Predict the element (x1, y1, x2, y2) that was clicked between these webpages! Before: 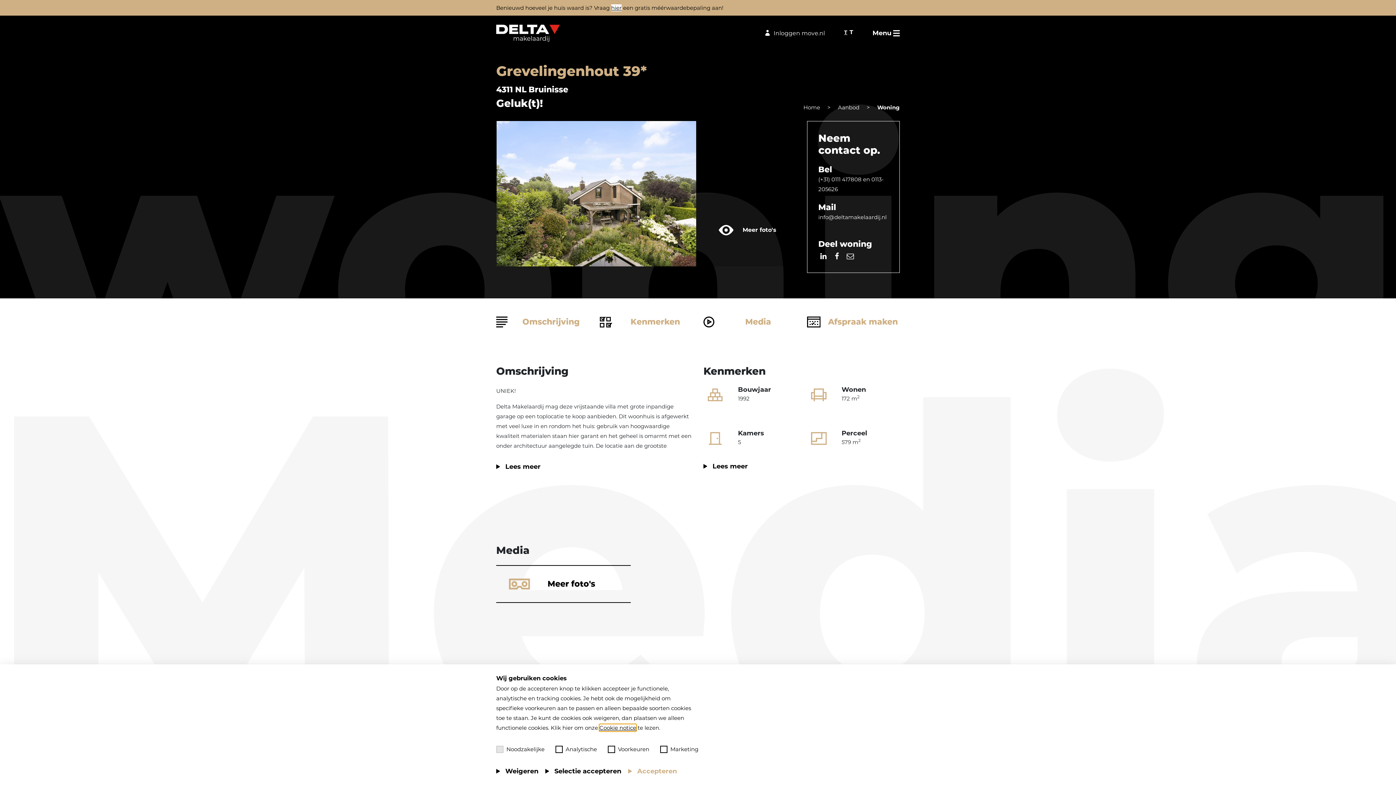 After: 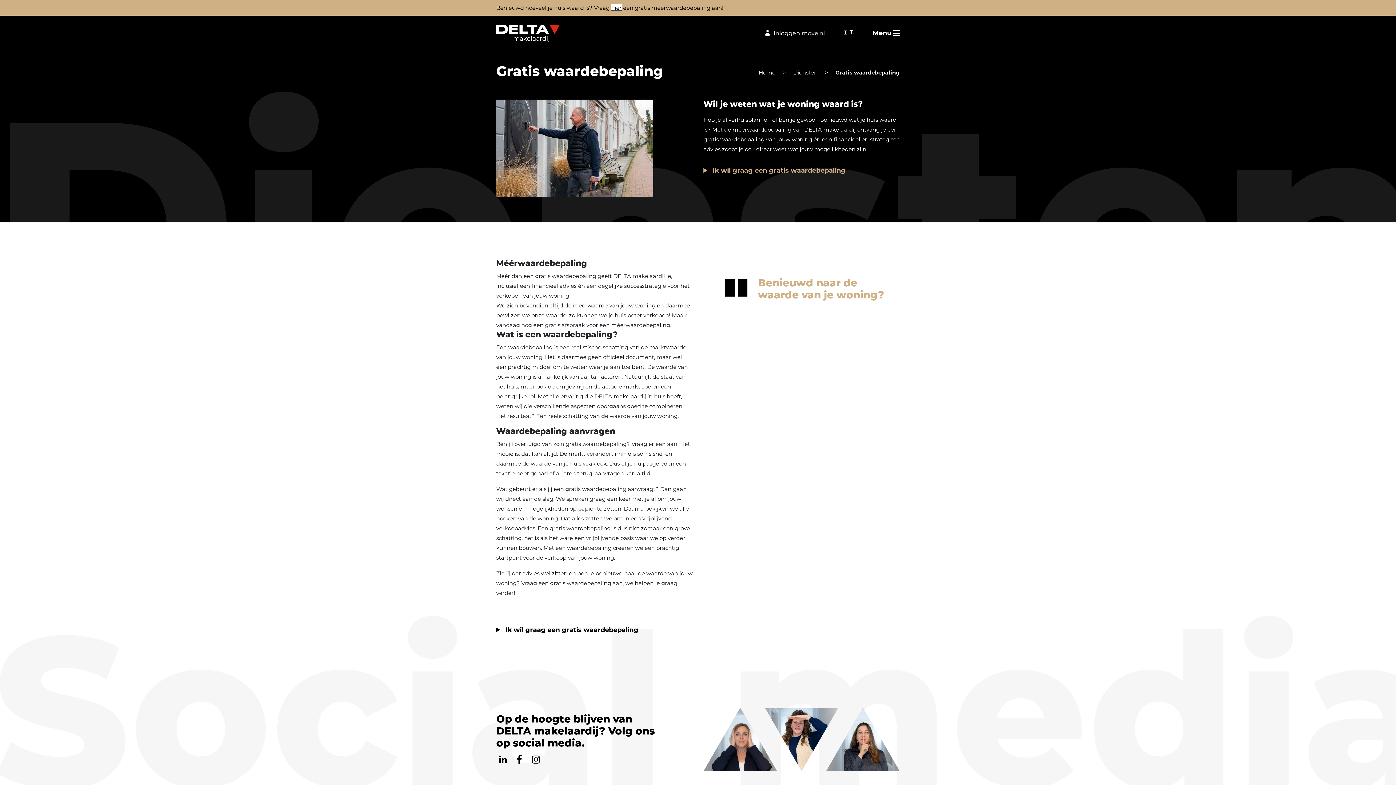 Action: bbox: (611, 4, 621, 11) label: hier